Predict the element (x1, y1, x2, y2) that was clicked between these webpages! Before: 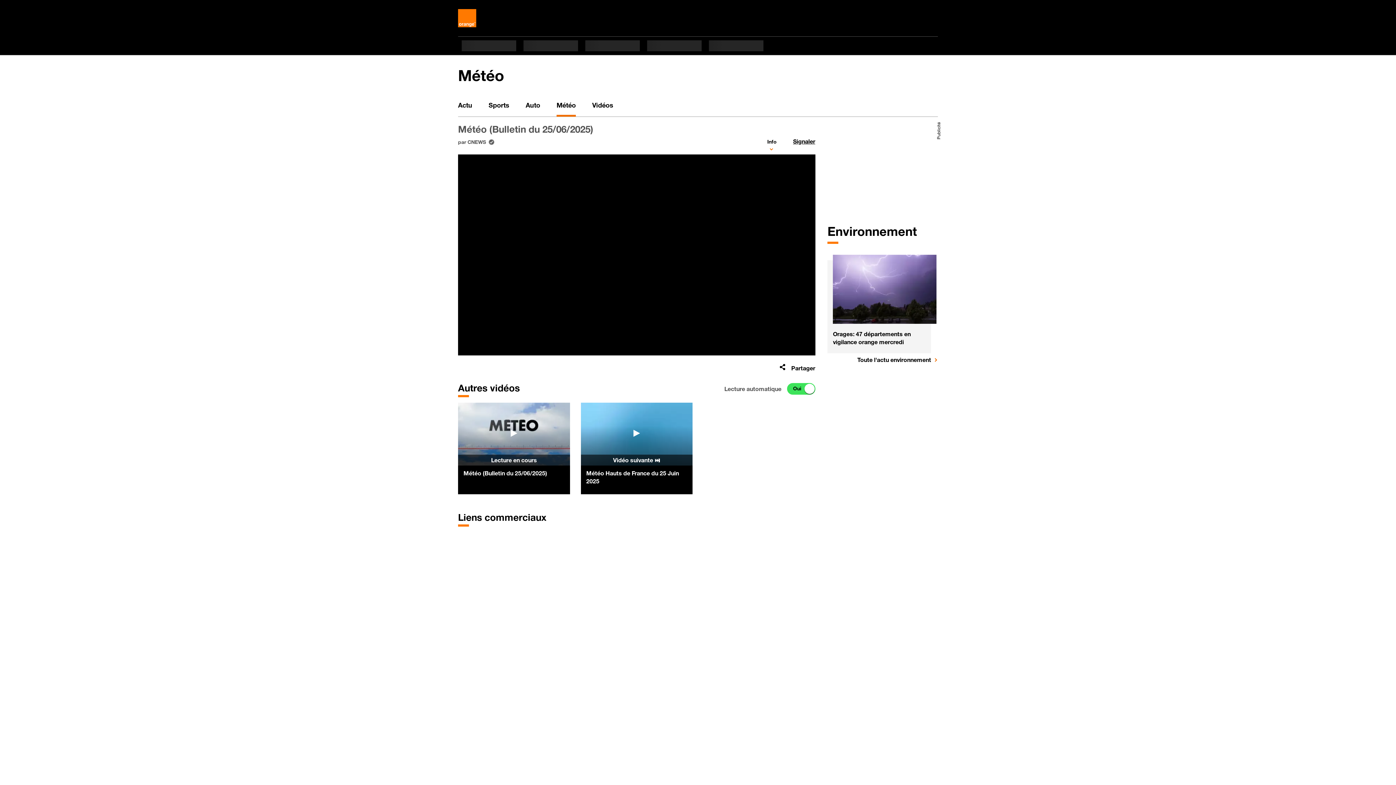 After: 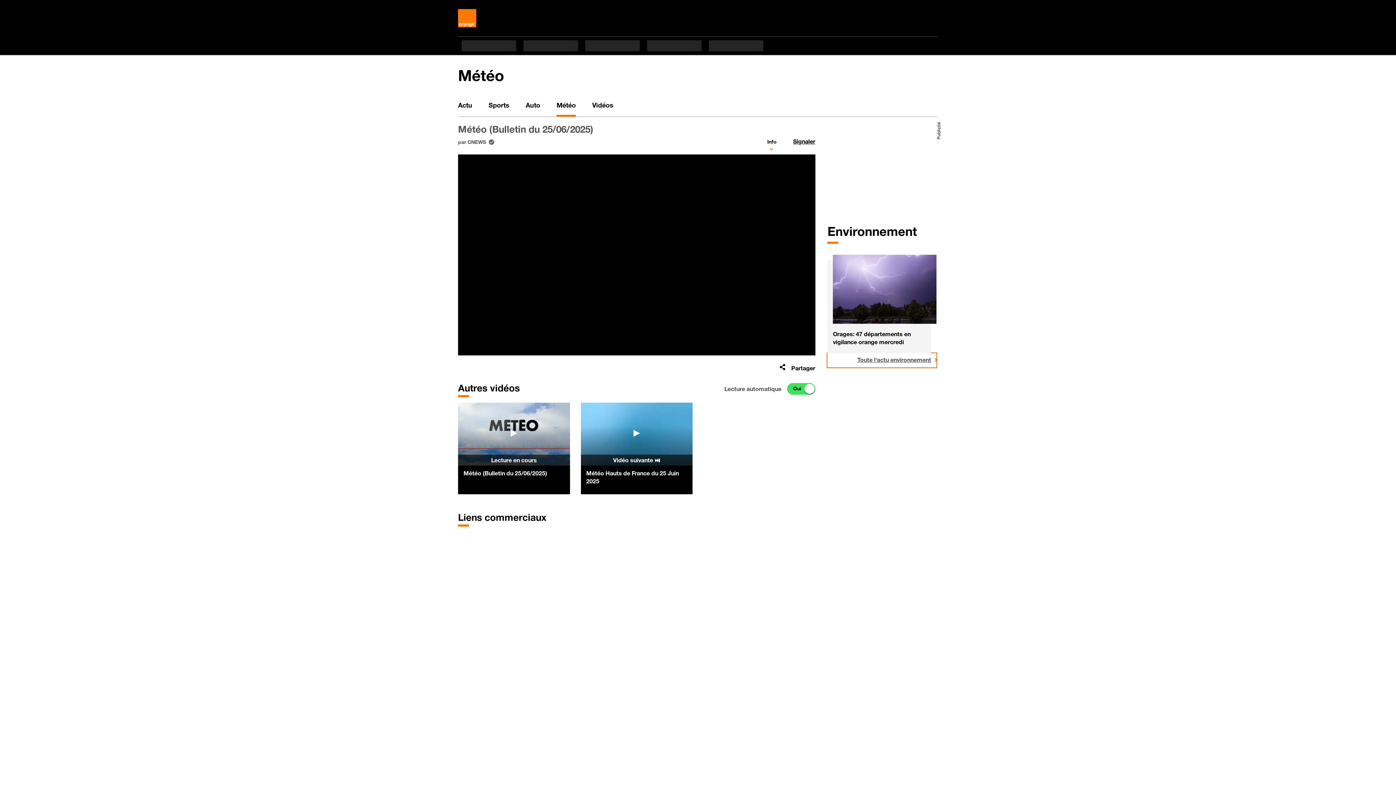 Action: label: Toute l'actu environnement bbox: (827, 353, 936, 367)